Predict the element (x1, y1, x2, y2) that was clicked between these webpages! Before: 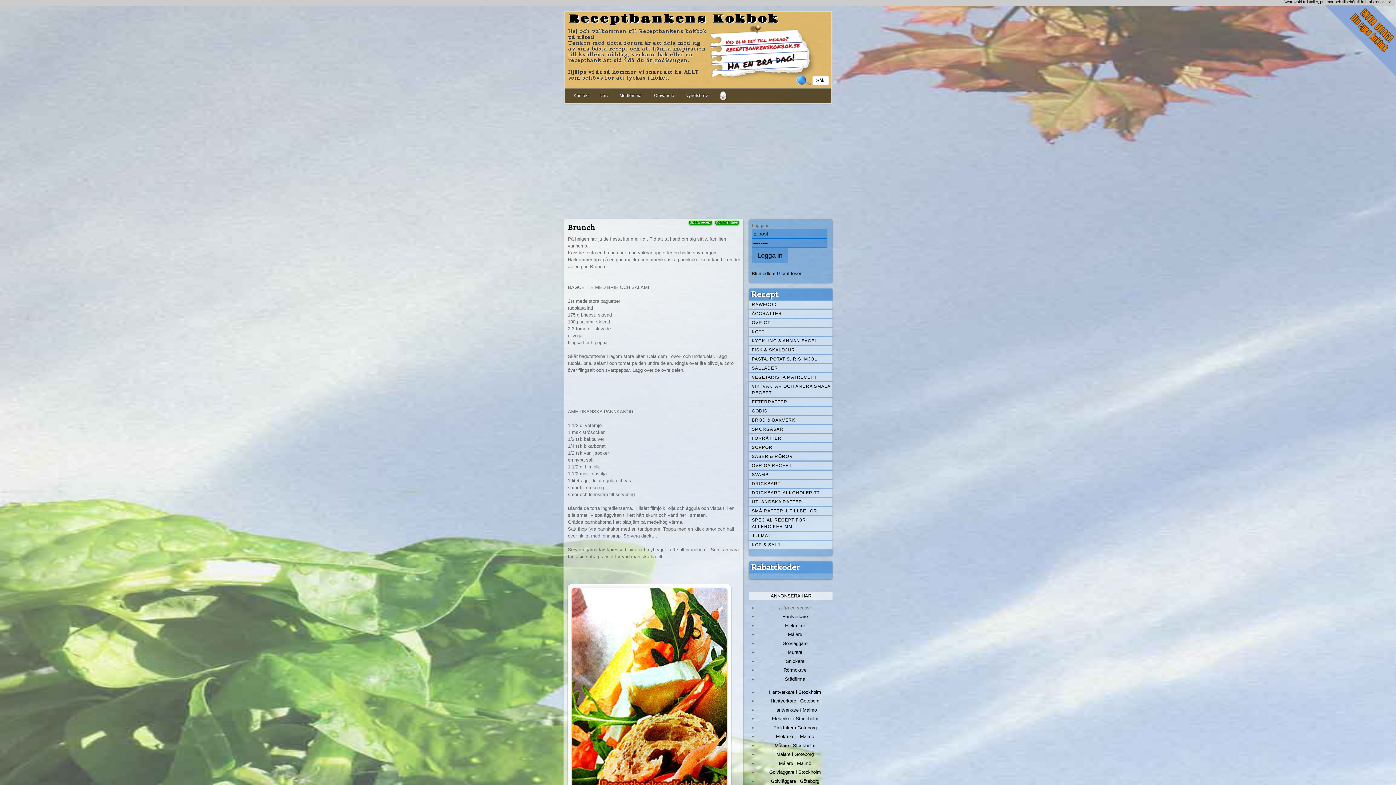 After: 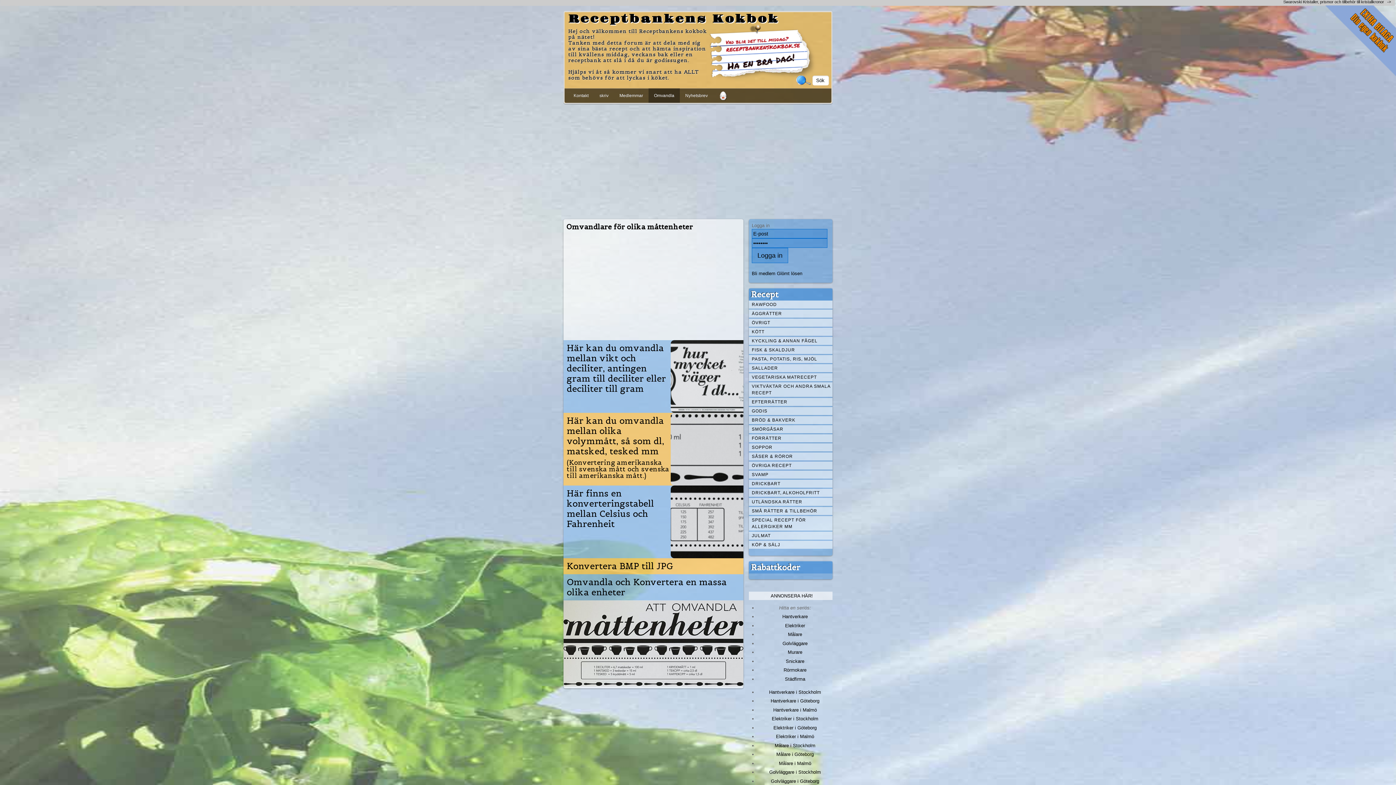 Action: label: Omvandla bbox: (648, 88, 680, 102)